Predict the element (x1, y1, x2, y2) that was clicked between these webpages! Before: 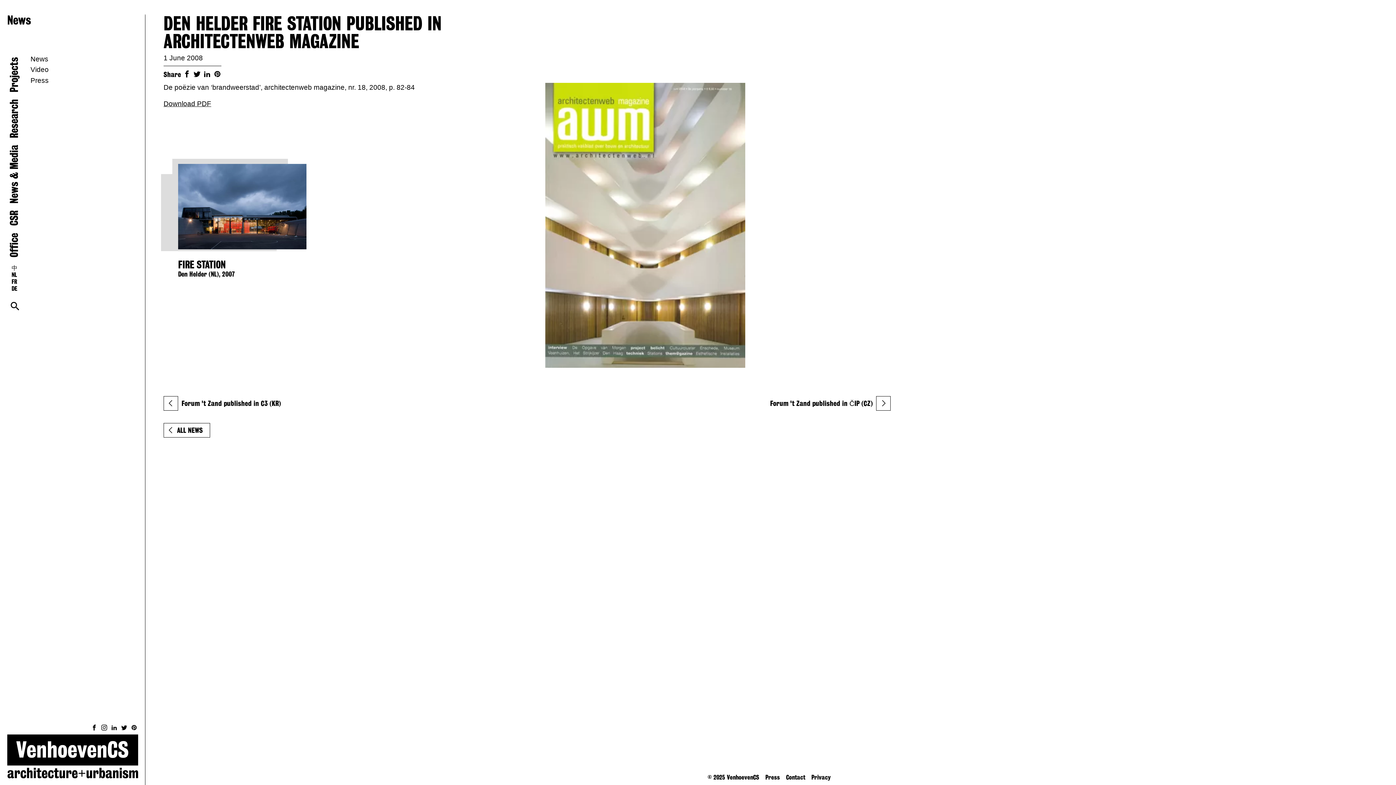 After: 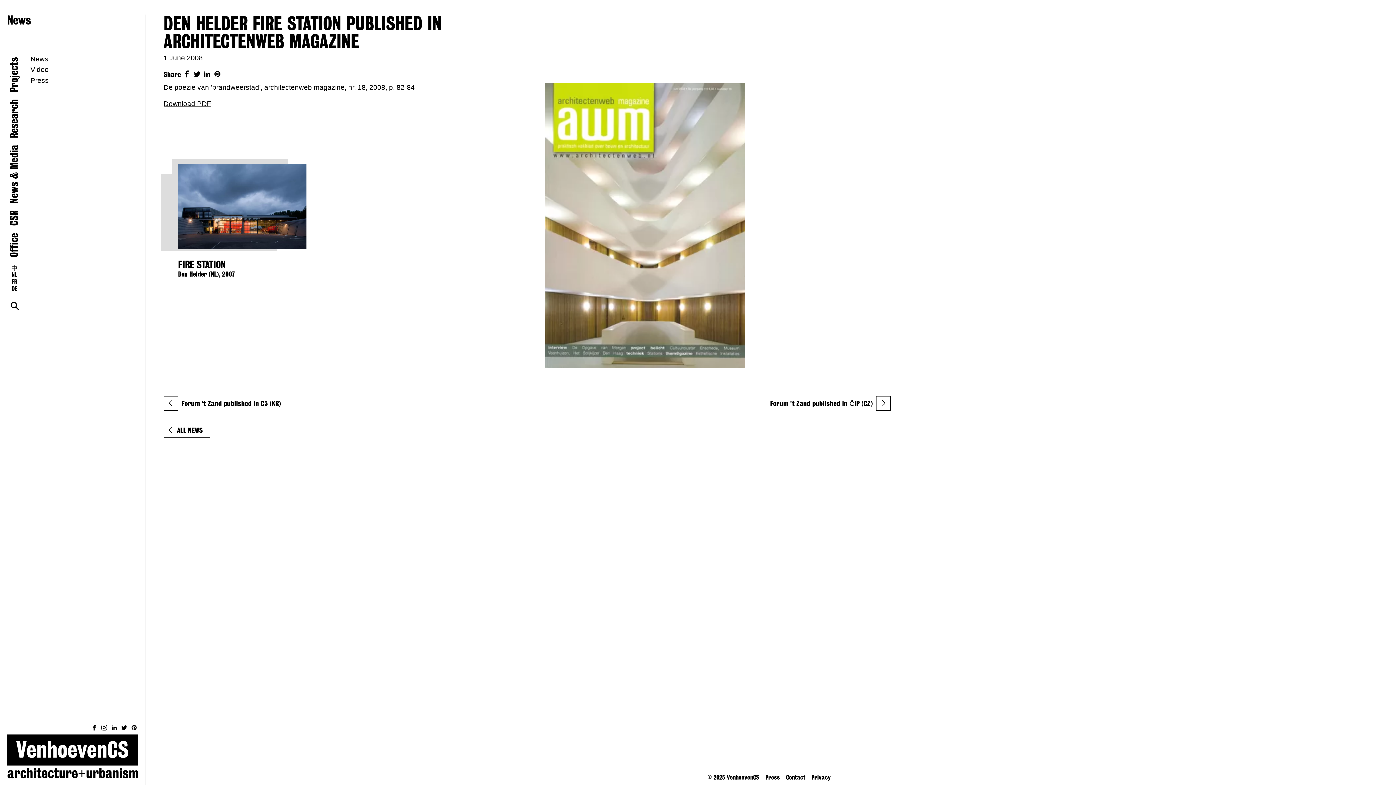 Action: bbox: (90, 724, 98, 732)